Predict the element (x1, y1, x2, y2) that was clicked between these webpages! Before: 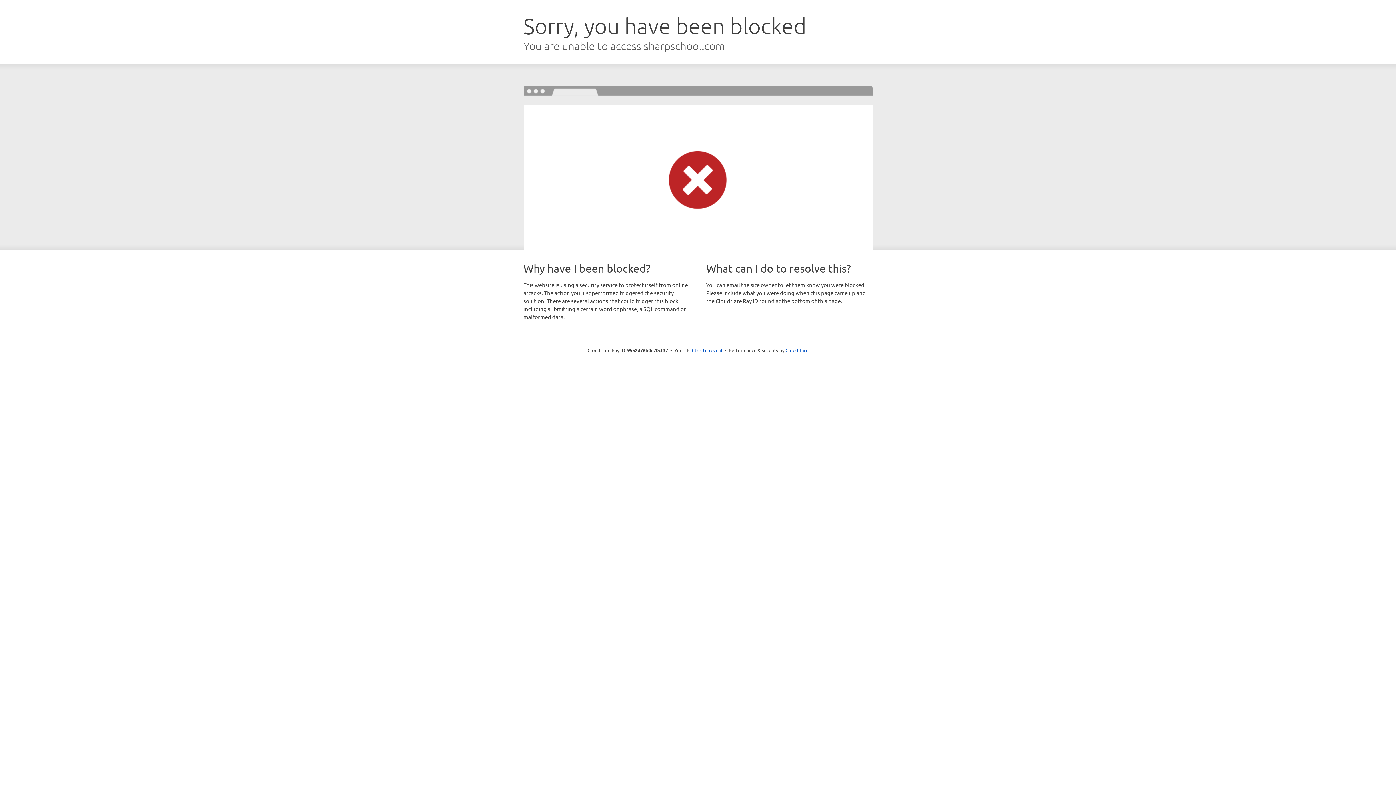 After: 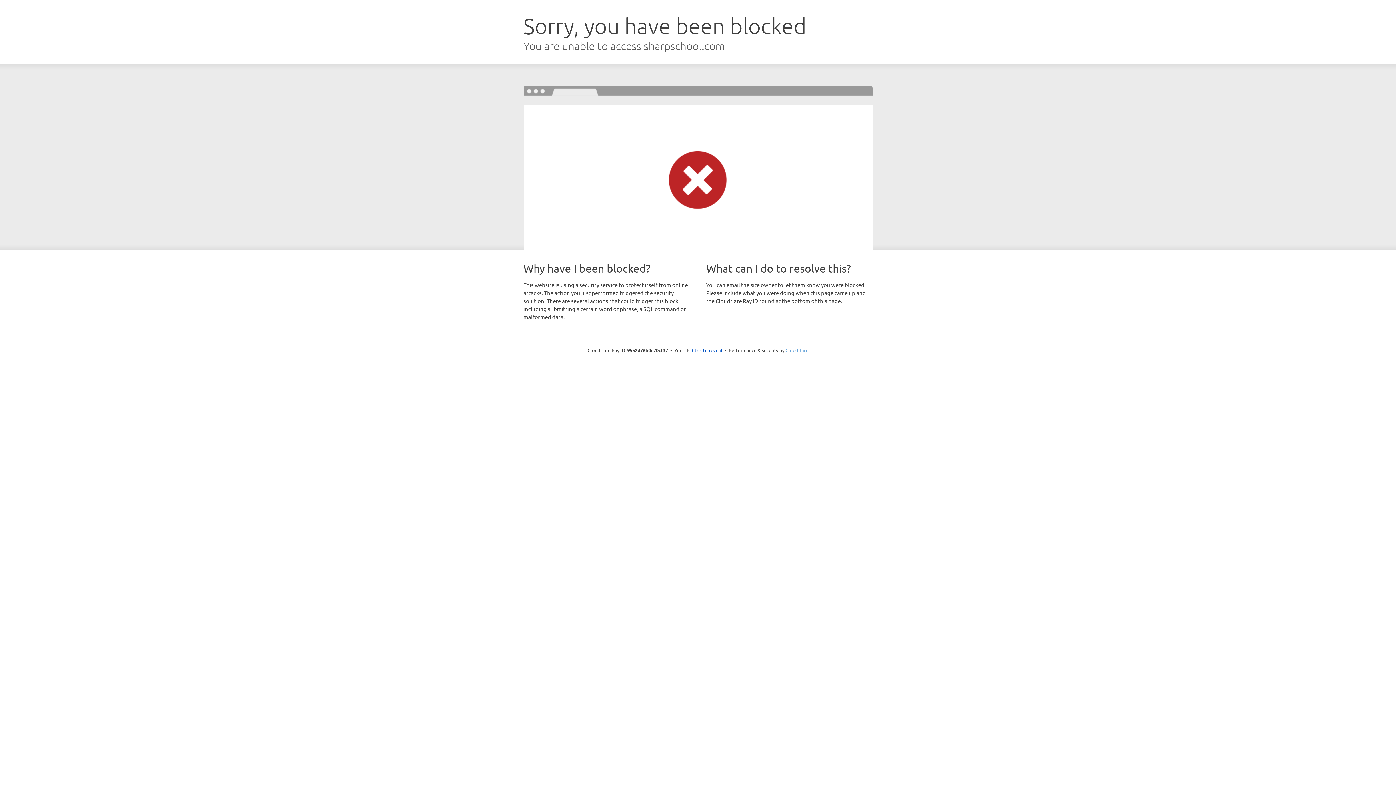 Action: label: Cloudflare bbox: (785, 347, 808, 353)